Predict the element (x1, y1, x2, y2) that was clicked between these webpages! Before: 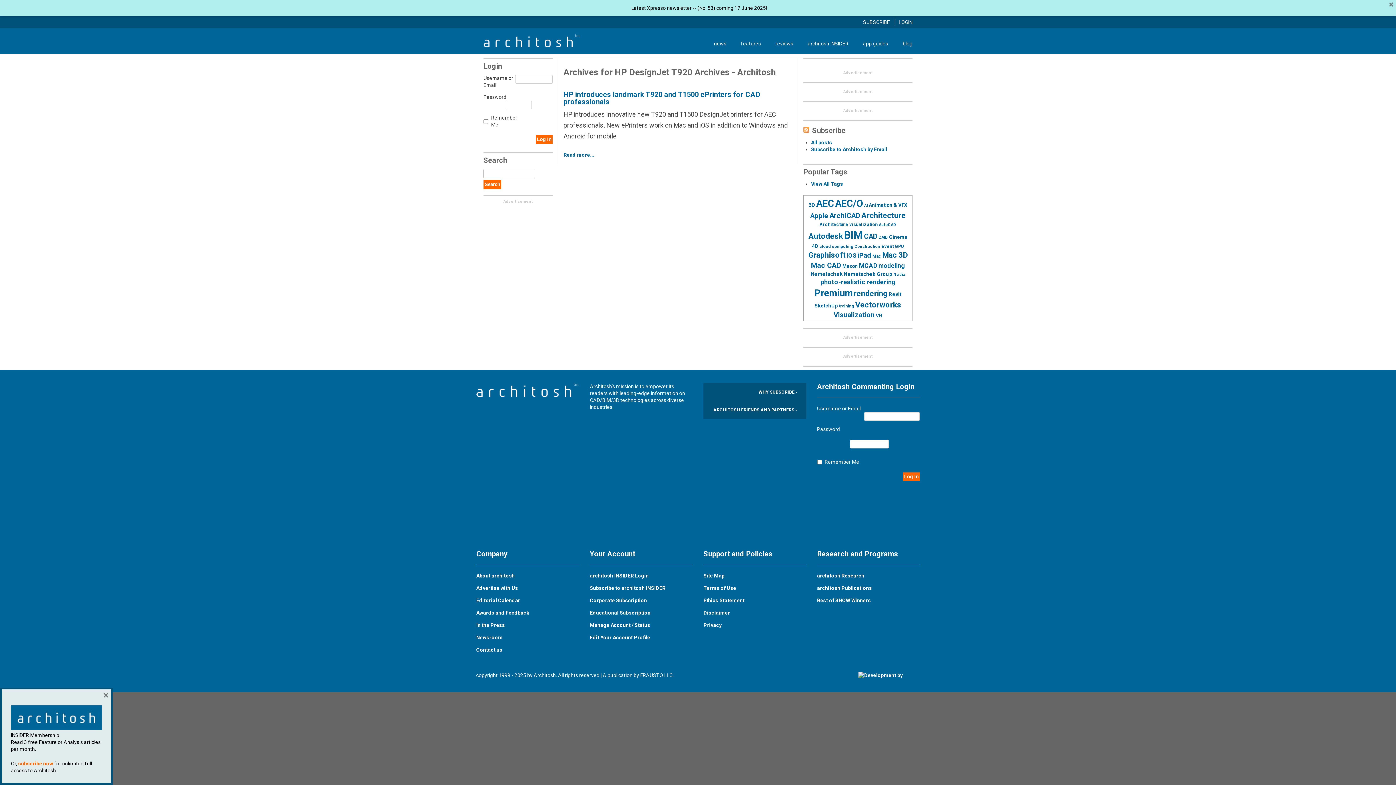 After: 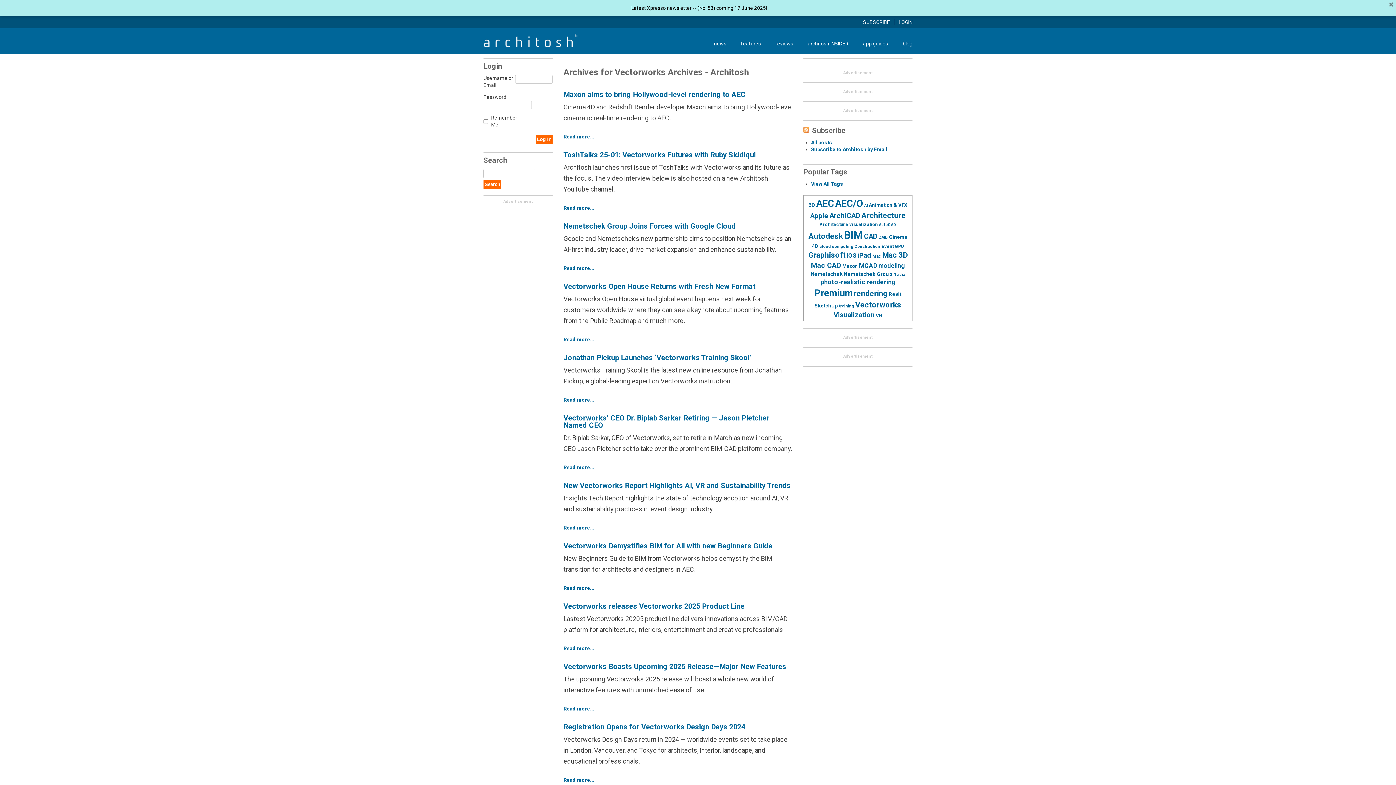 Action: label: Vectorworks (360 items) bbox: (855, 284, 901, 293)